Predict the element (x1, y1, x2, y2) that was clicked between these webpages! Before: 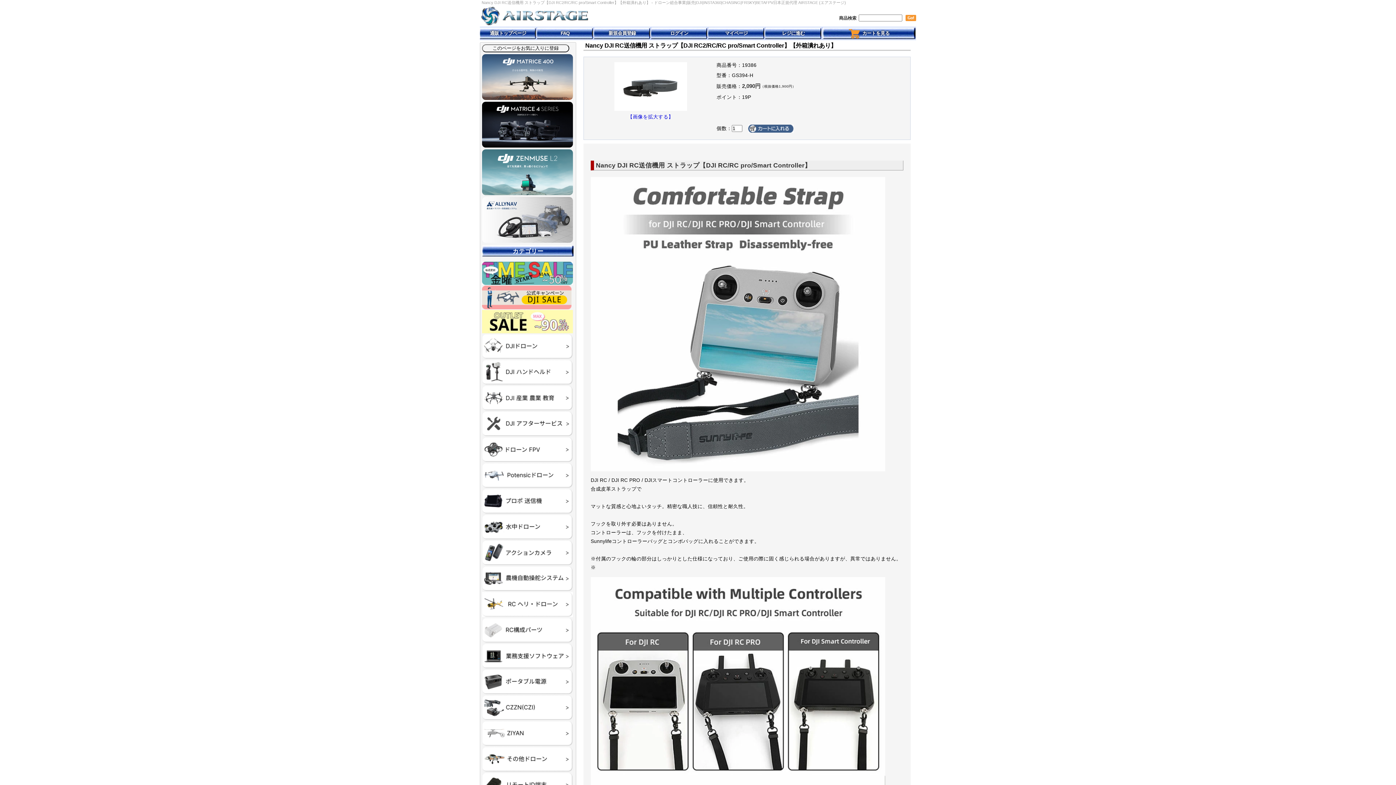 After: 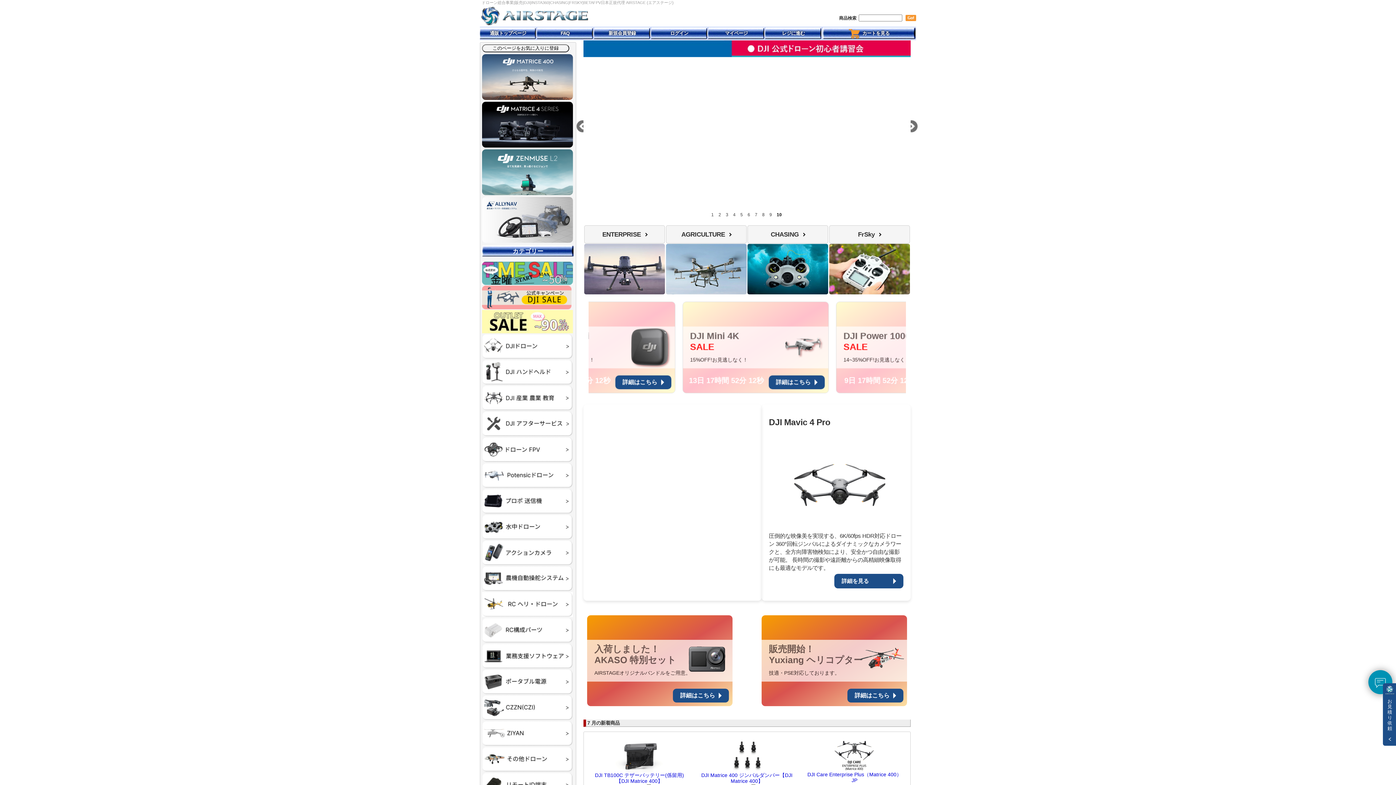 Action: label: 通販トップページ bbox: (480, 27, 536, 39)